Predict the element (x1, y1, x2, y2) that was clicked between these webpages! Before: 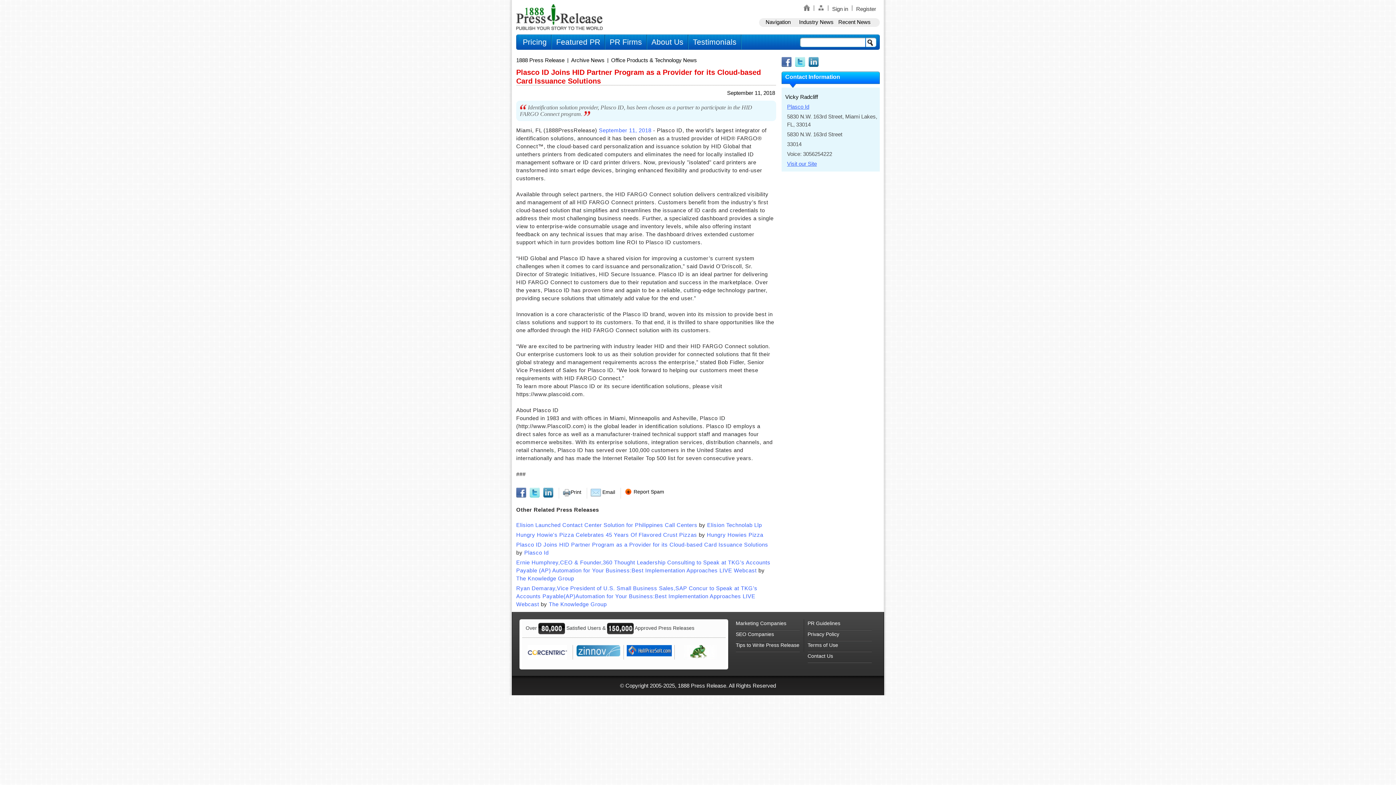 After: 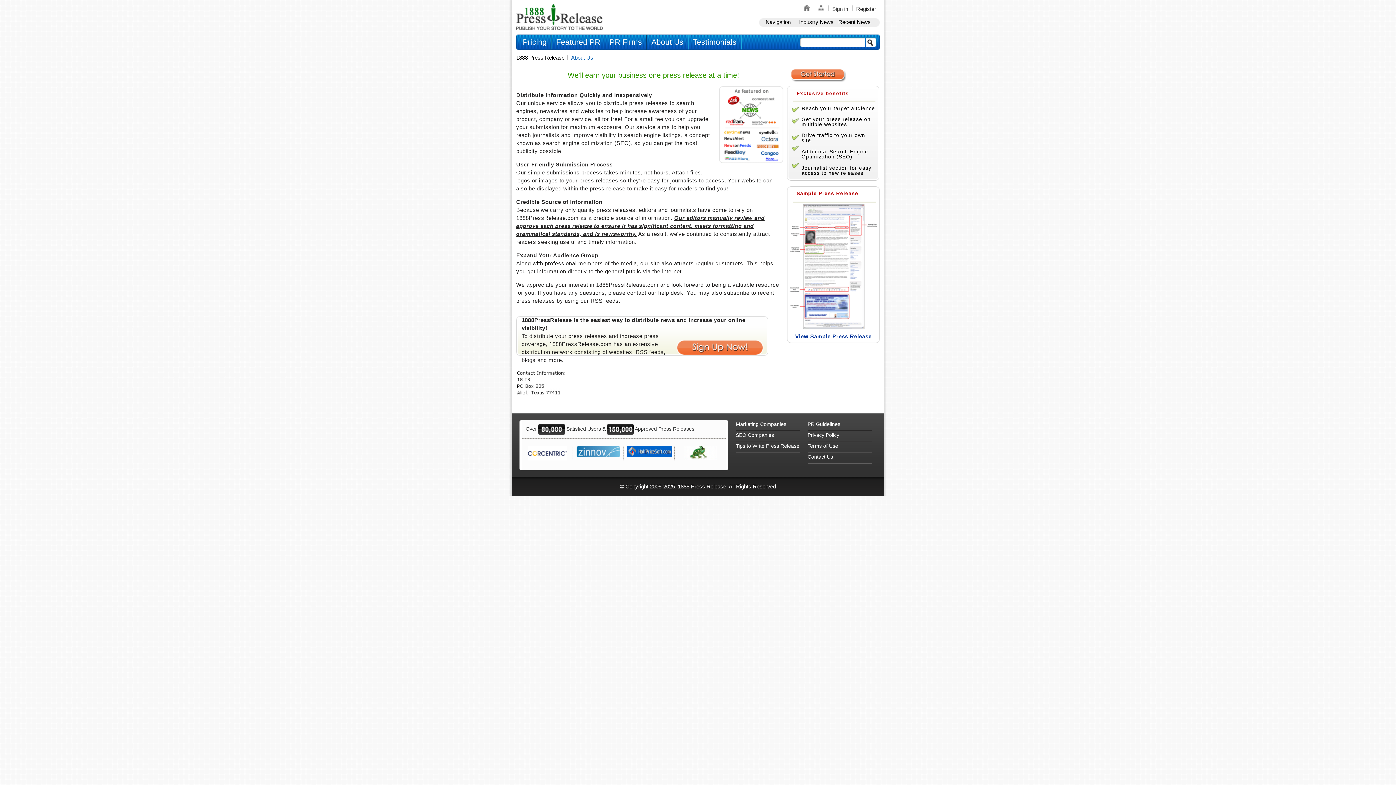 Action: label: About Us bbox: (647, 34, 688, 49)